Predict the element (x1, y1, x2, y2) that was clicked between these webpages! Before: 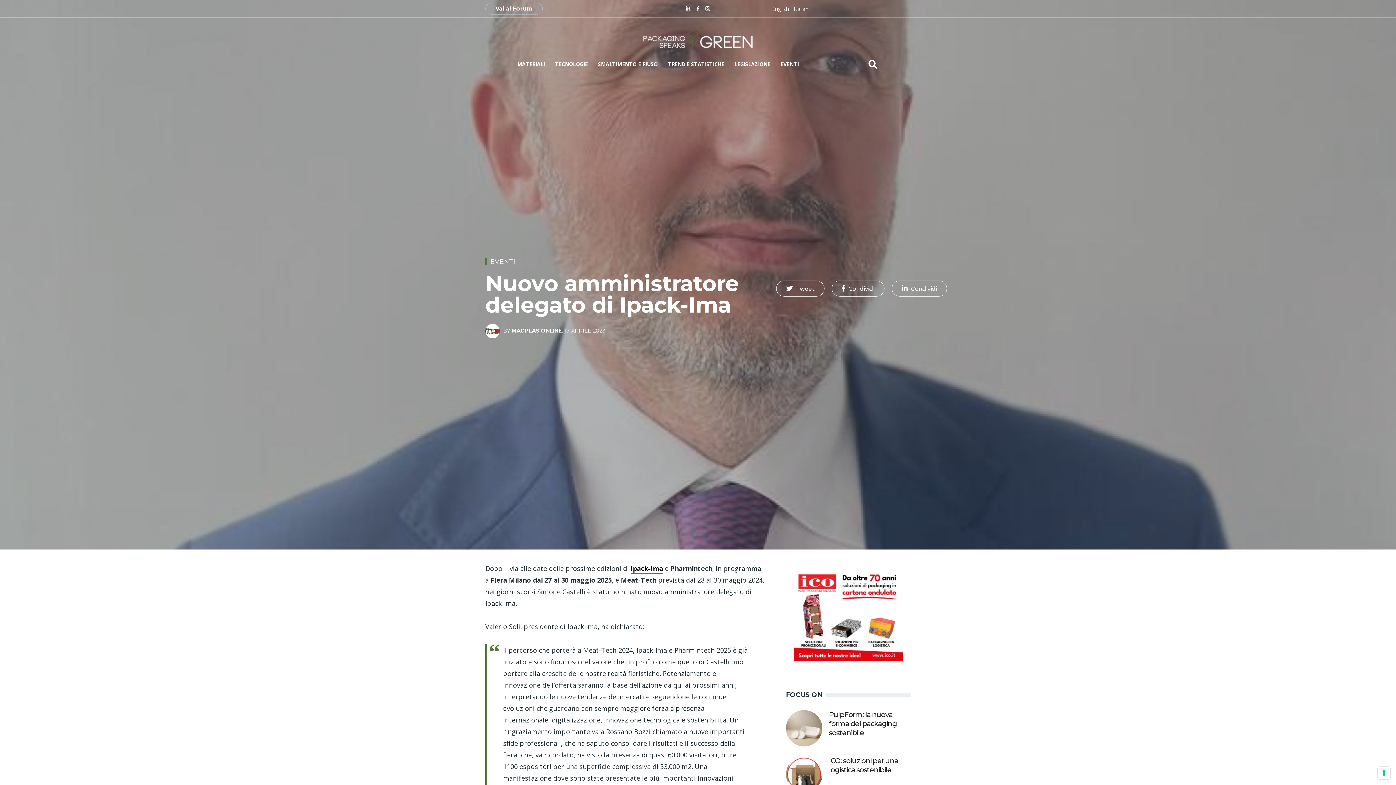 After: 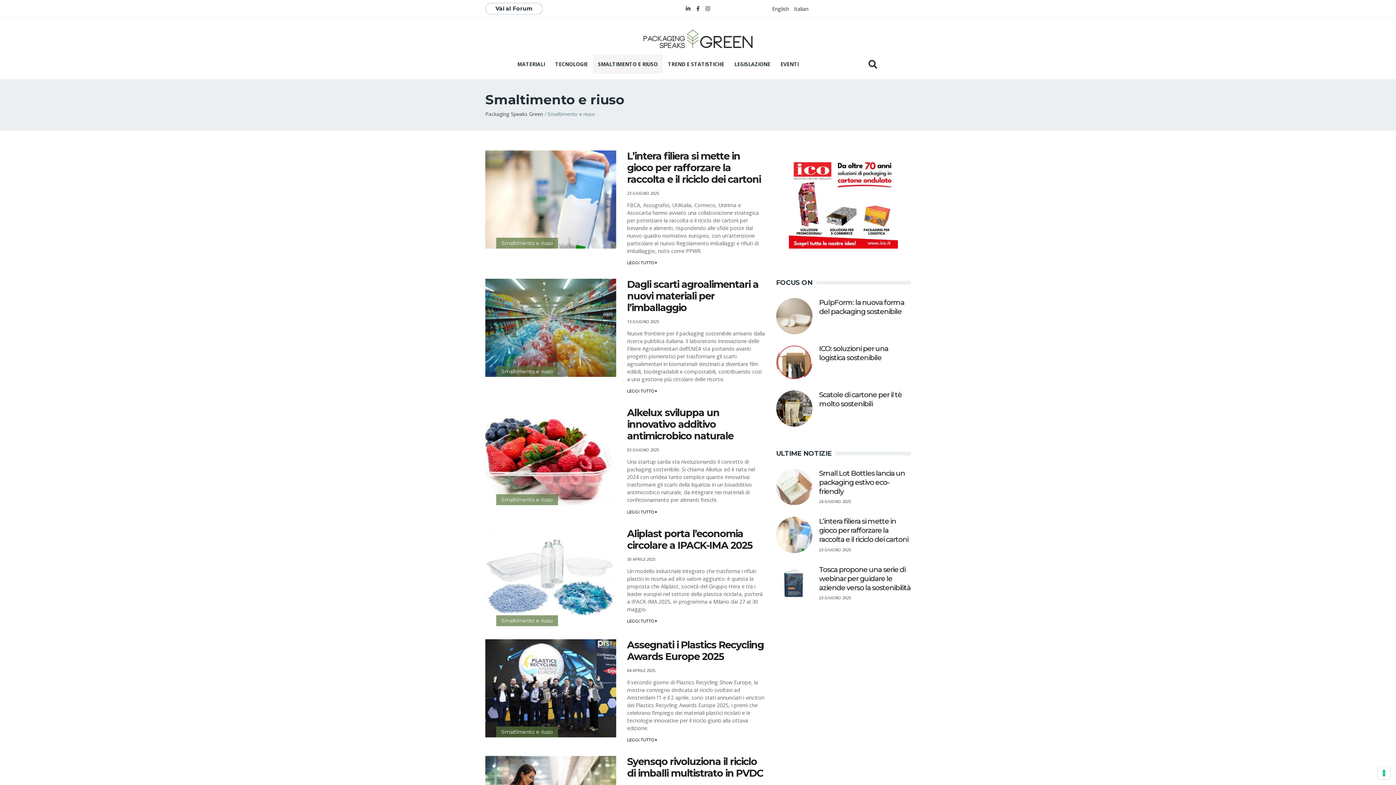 Action: label: SMALTIMENTO E RIUSO bbox: (593, 54, 662, 73)